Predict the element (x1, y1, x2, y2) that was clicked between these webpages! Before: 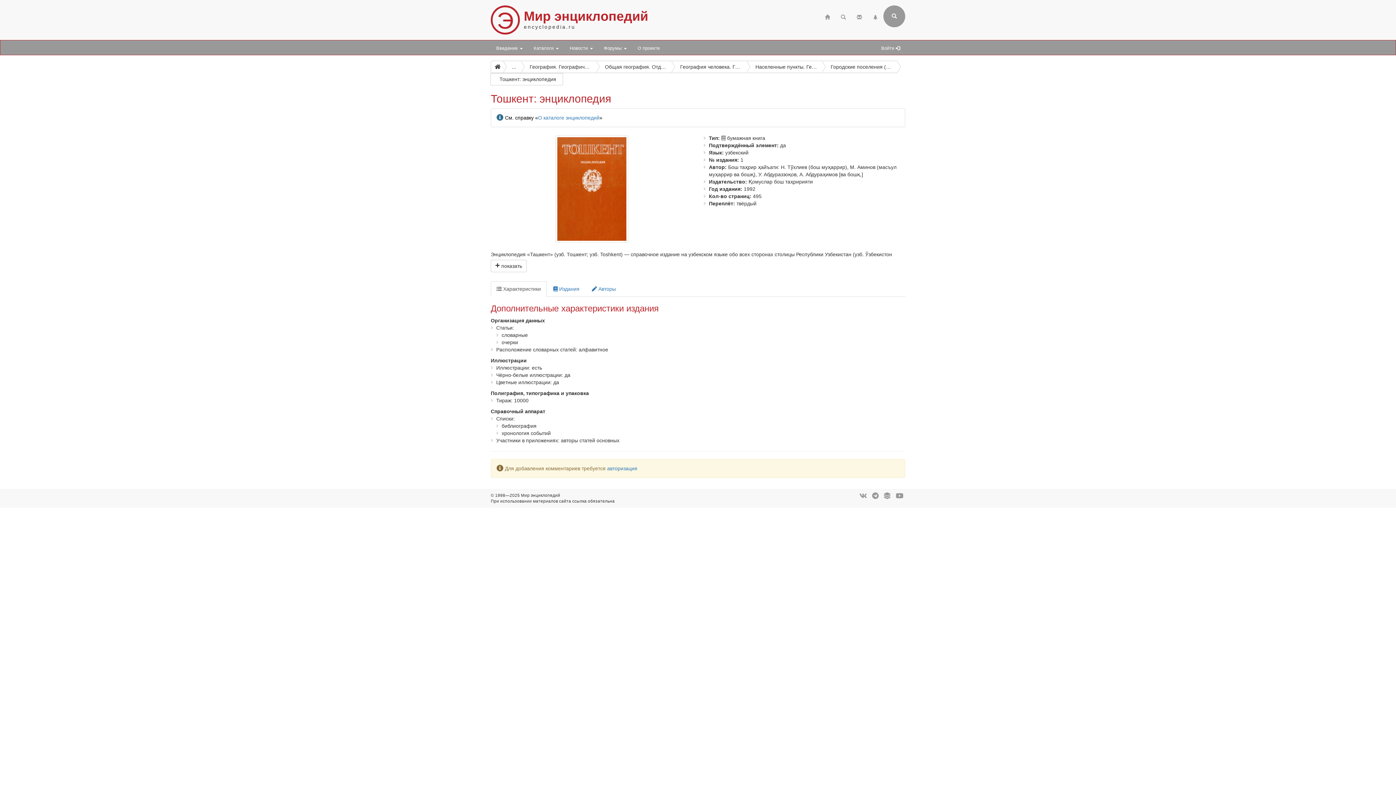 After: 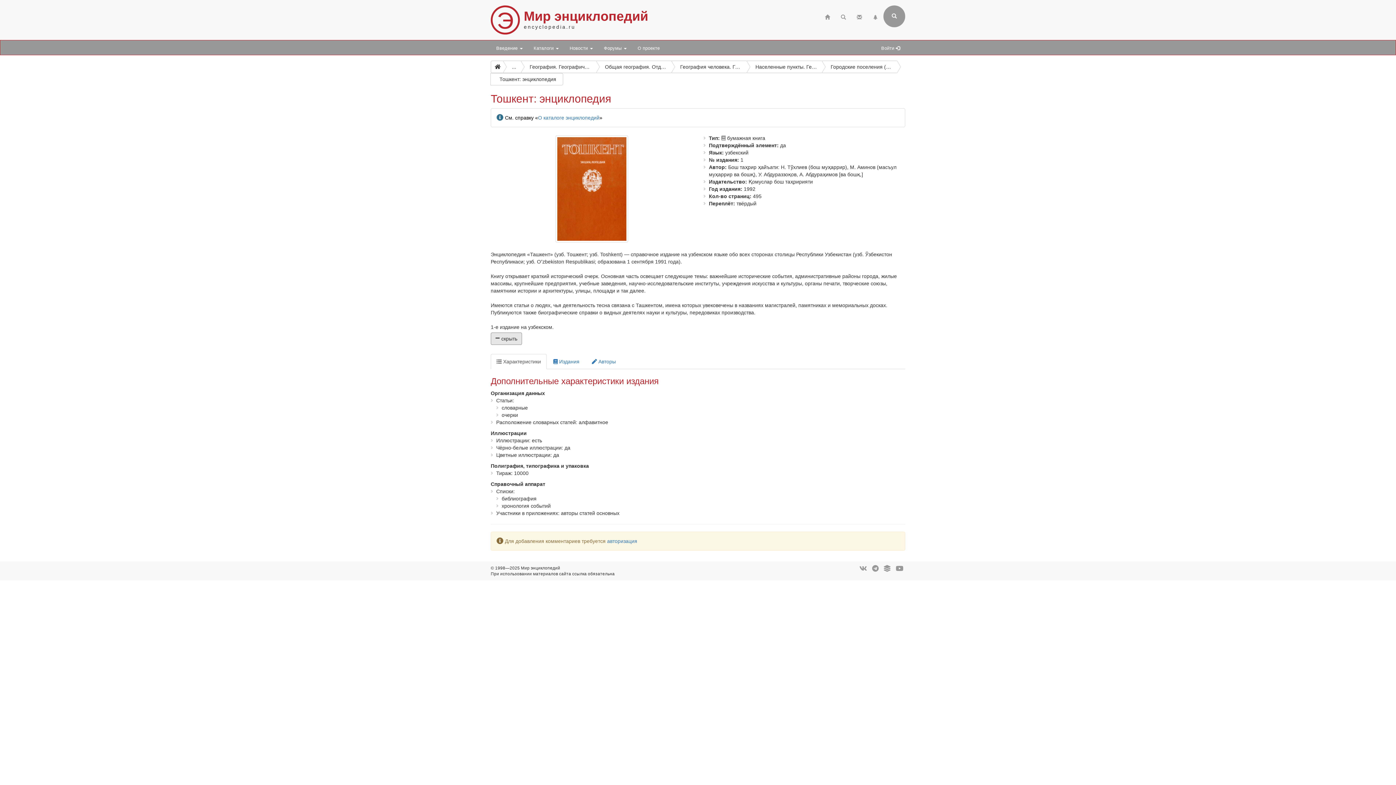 Action: bbox: (490, 260, 526, 272)